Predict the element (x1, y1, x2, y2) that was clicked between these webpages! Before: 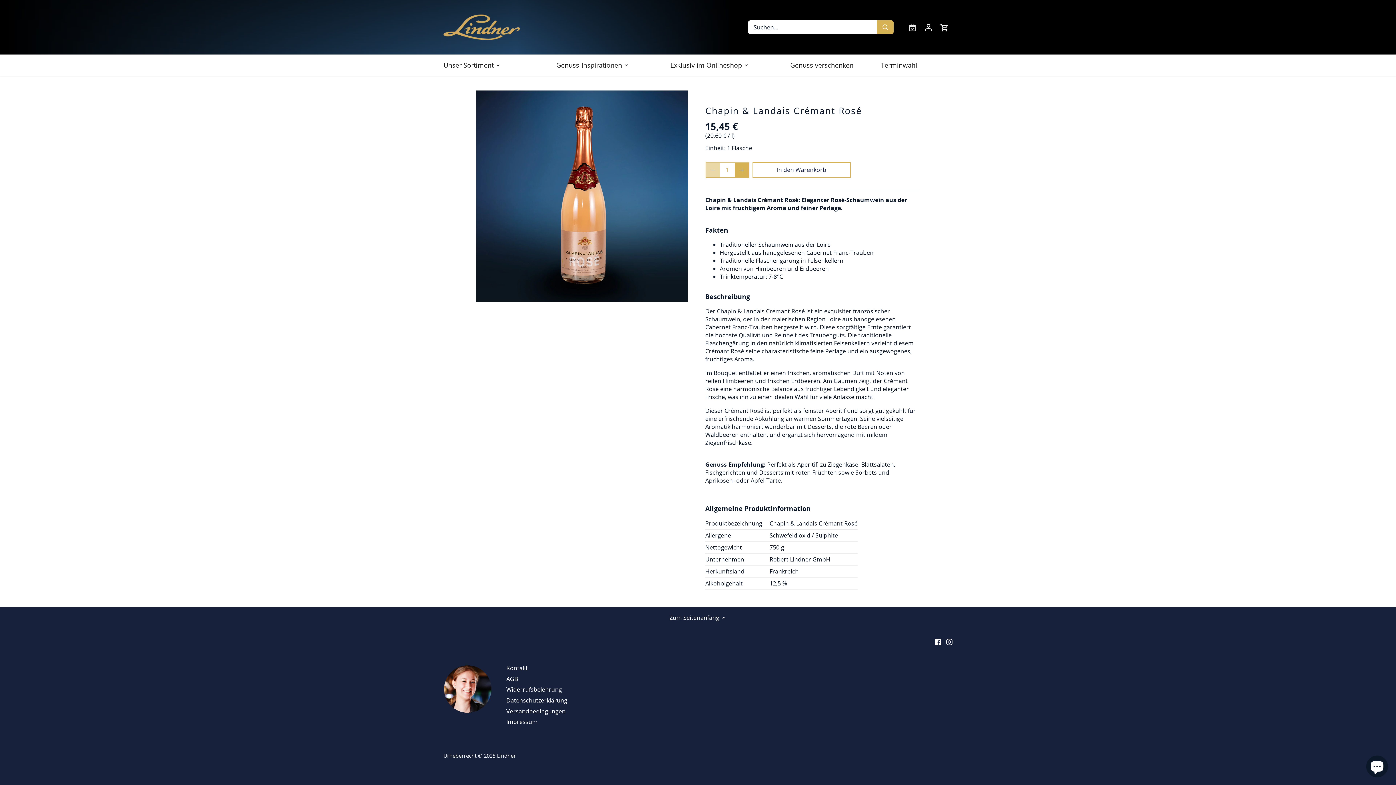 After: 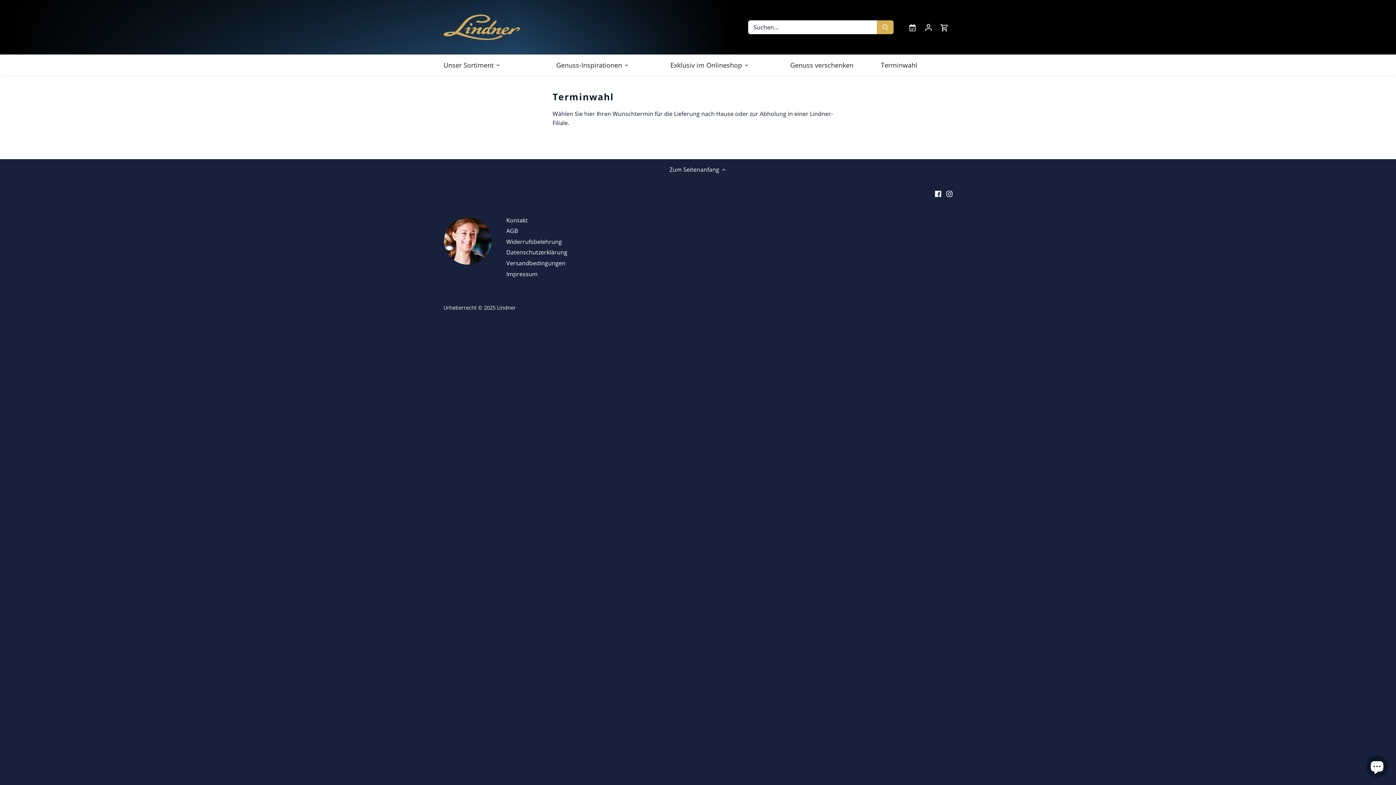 Action: label: Mein Termin bbox: (908, 23, 917, 31)